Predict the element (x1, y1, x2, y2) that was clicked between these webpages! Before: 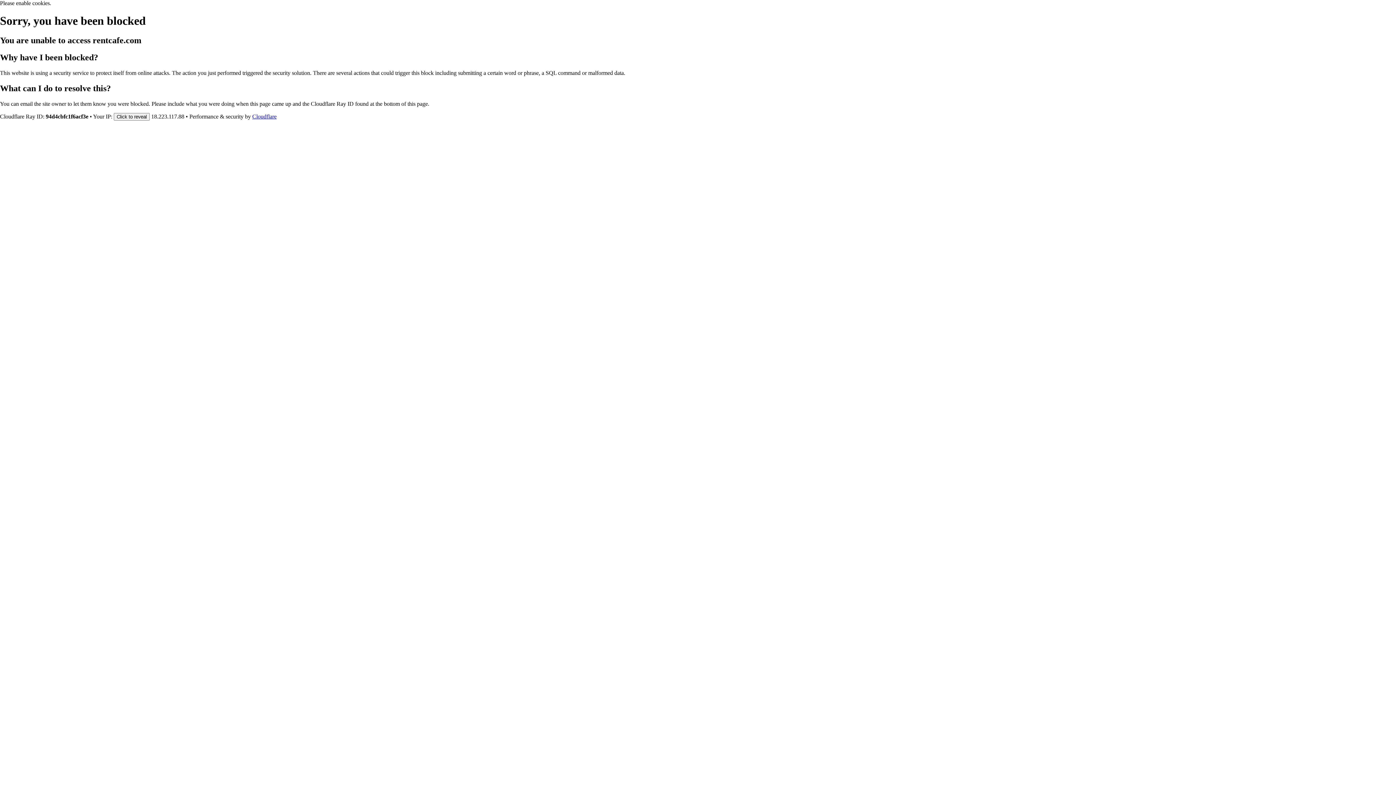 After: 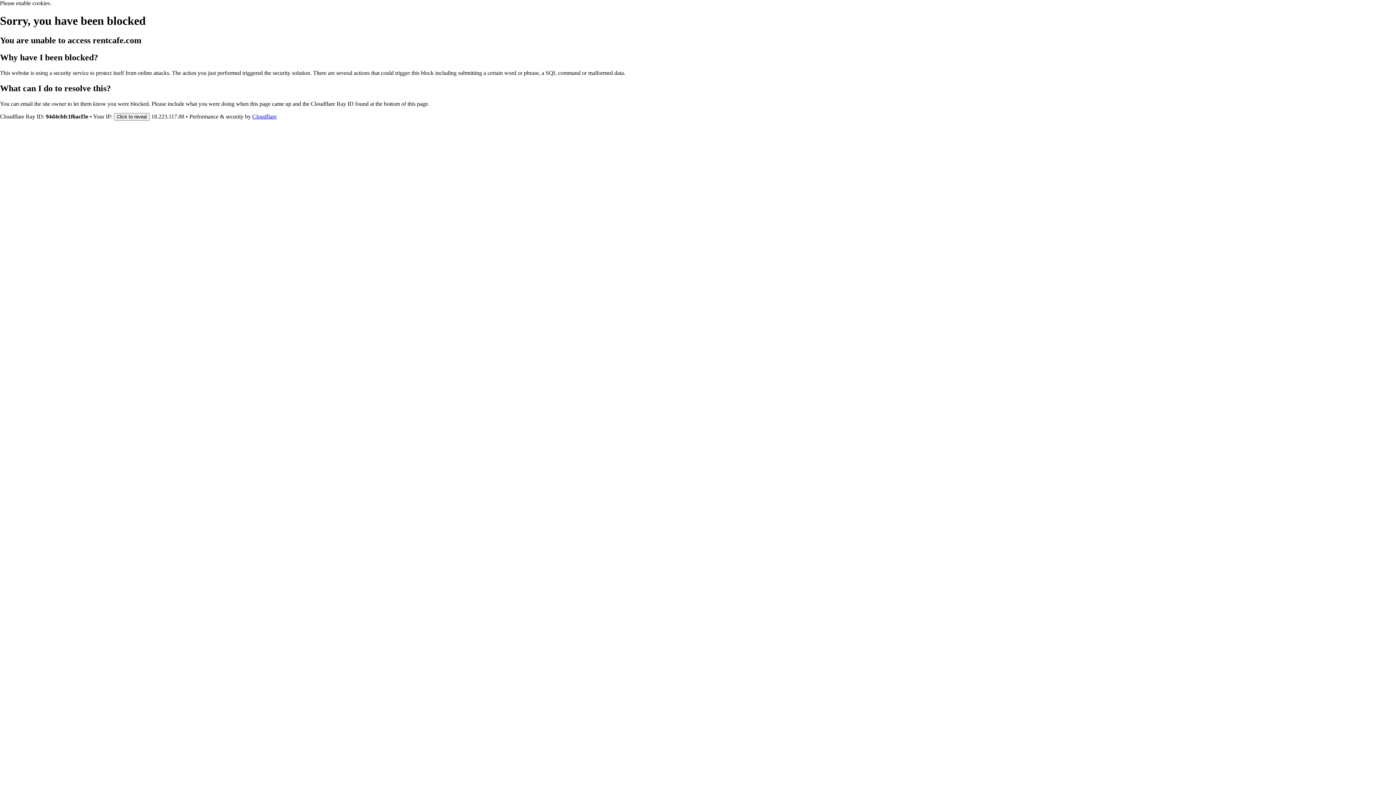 Action: bbox: (252, 113, 276, 119) label: Cloudflare